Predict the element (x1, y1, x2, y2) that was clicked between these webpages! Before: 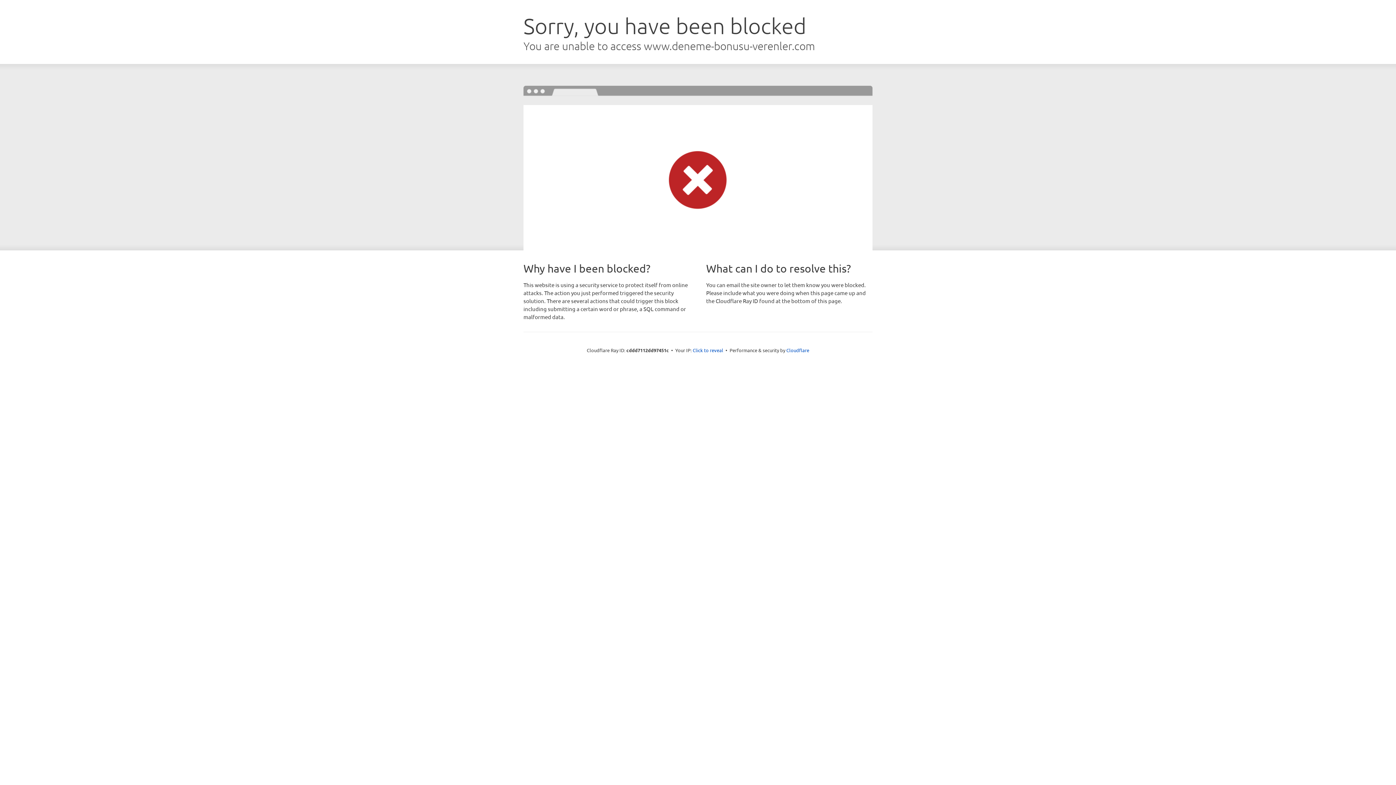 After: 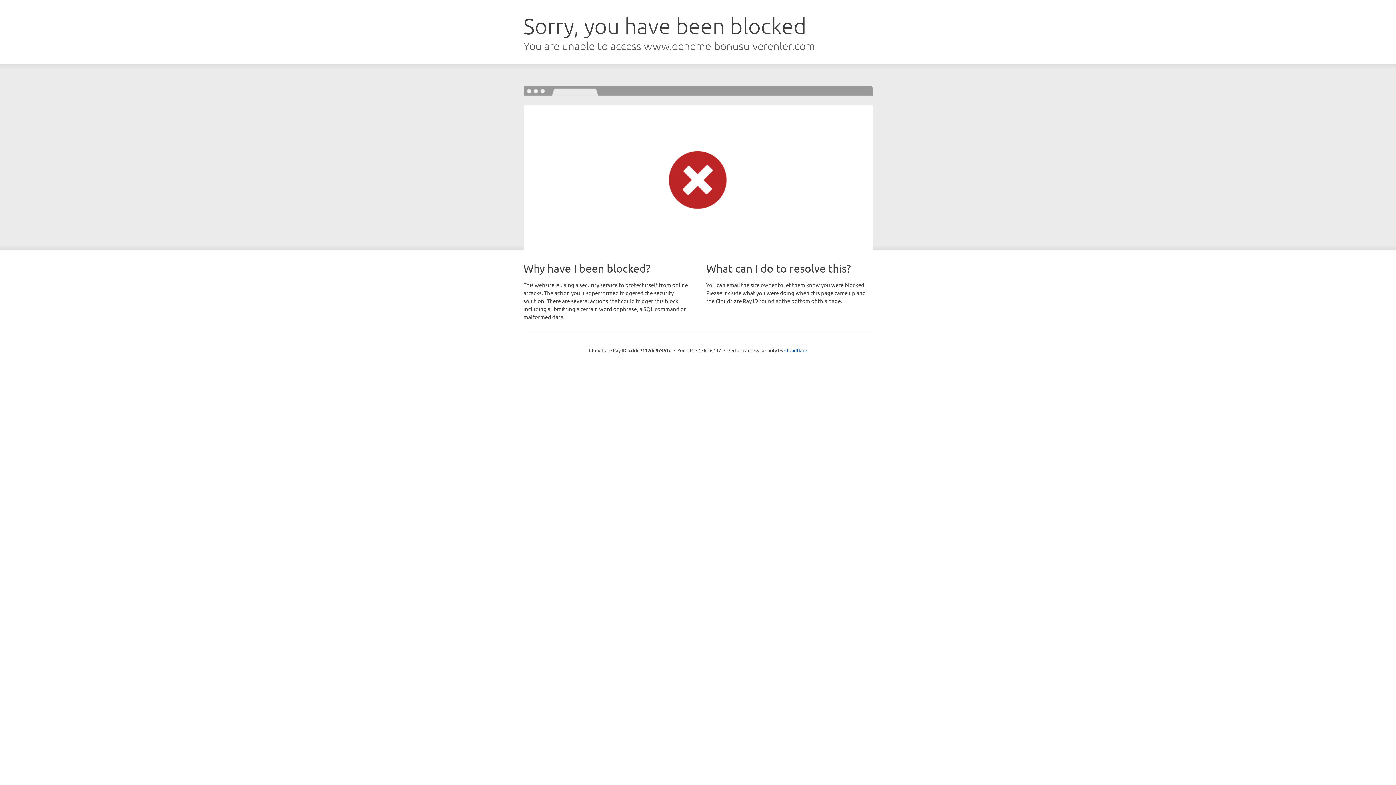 Action: bbox: (692, 346, 723, 353) label: Click to reveal